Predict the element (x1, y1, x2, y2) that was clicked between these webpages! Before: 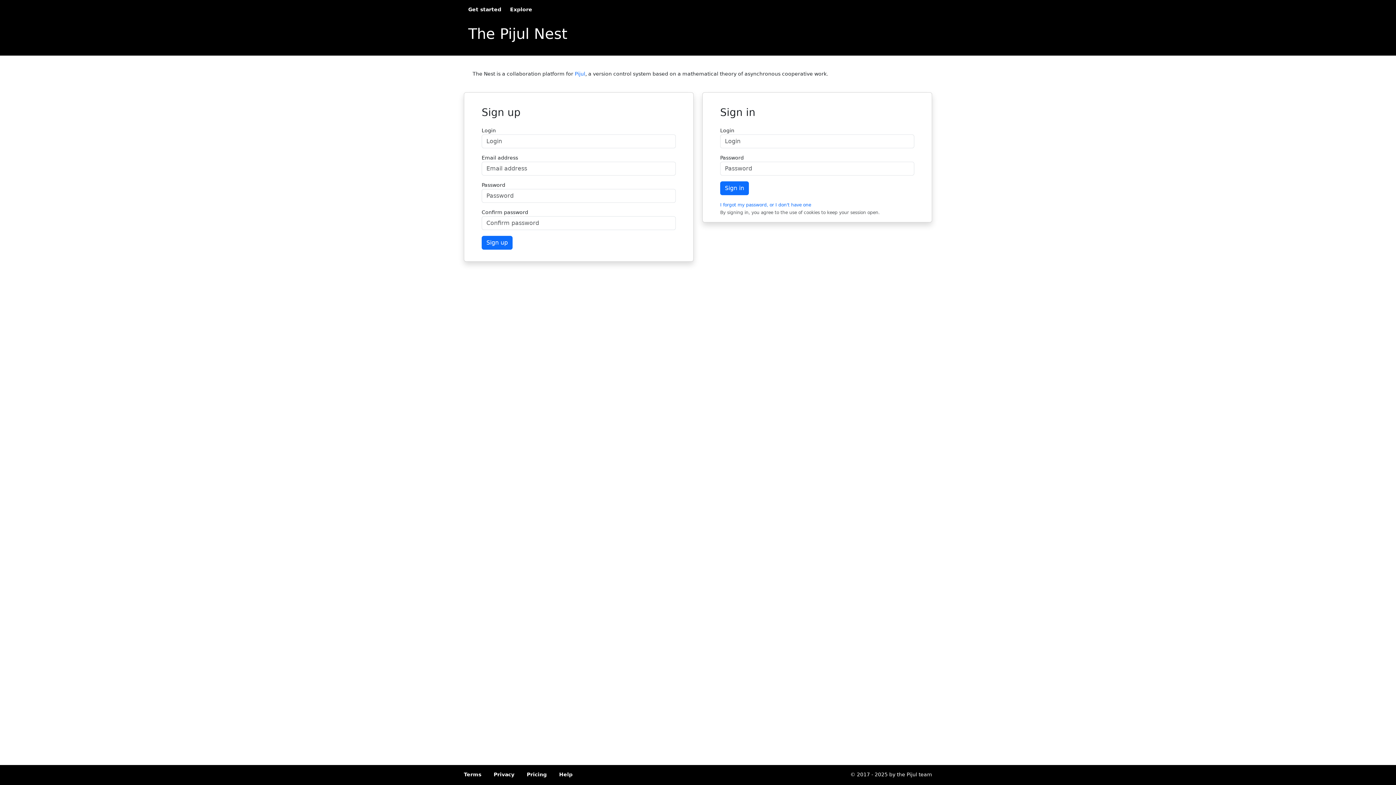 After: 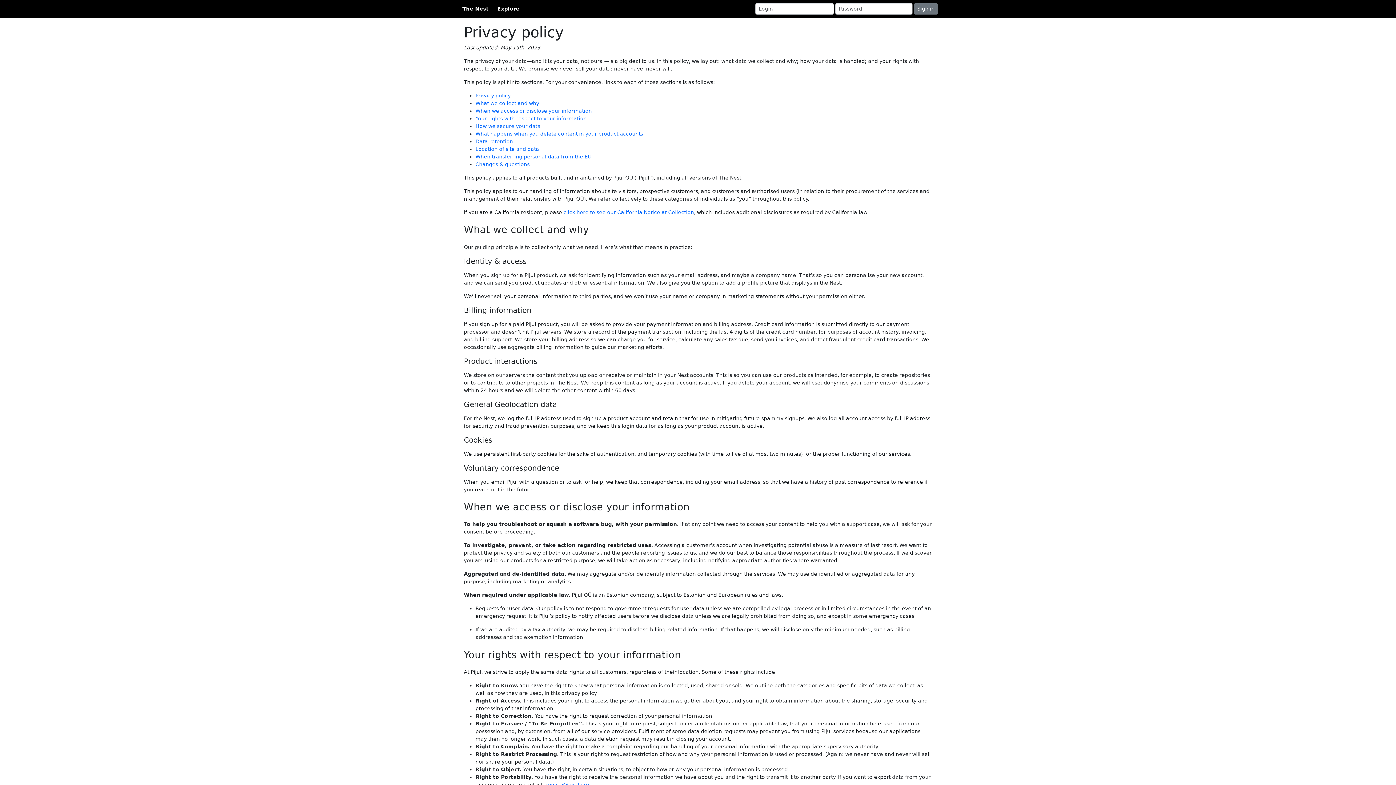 Action: label: Privacy bbox: (493, 772, 514, 777)